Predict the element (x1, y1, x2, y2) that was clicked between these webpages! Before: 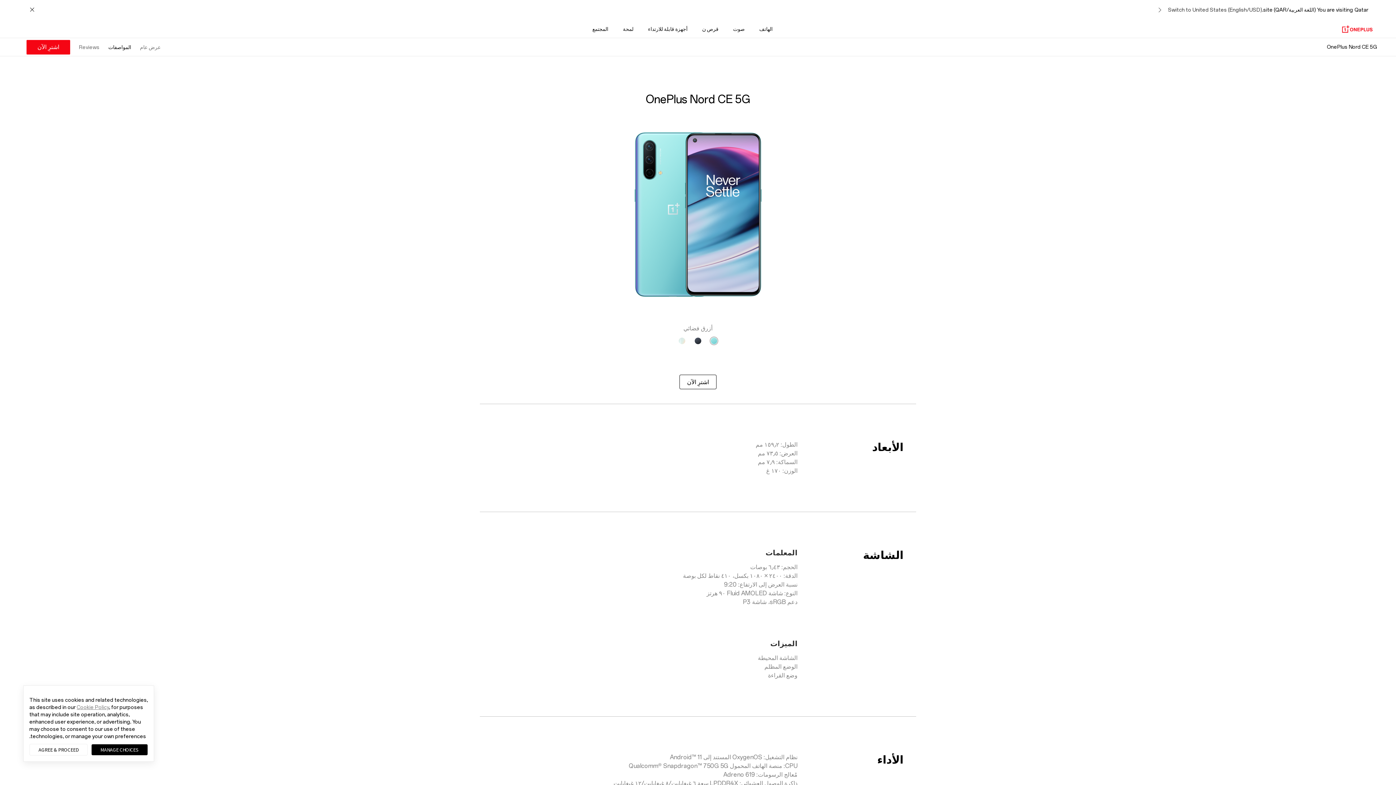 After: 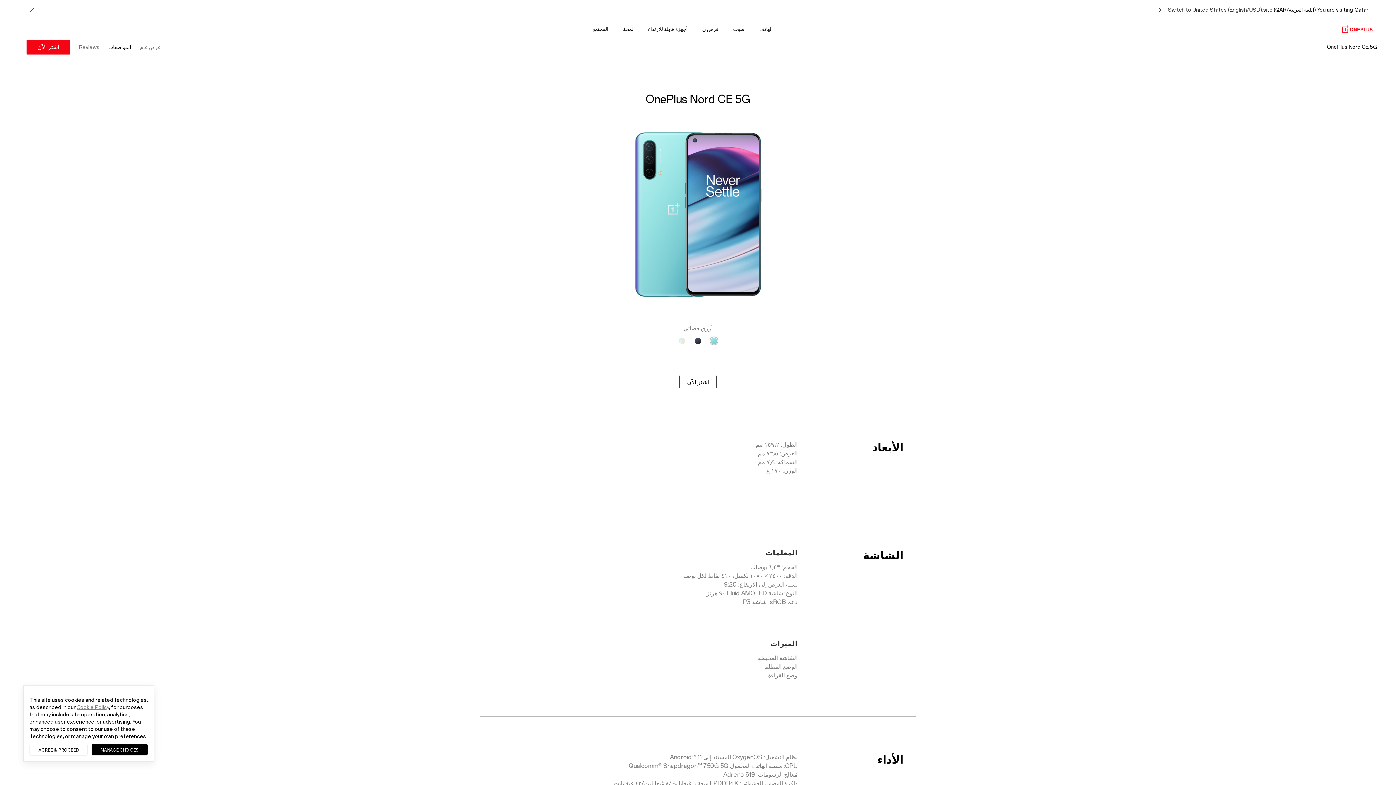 Action: bbox: (1327, 38, 1377, 56) label: OnePlus Nord CE 5G